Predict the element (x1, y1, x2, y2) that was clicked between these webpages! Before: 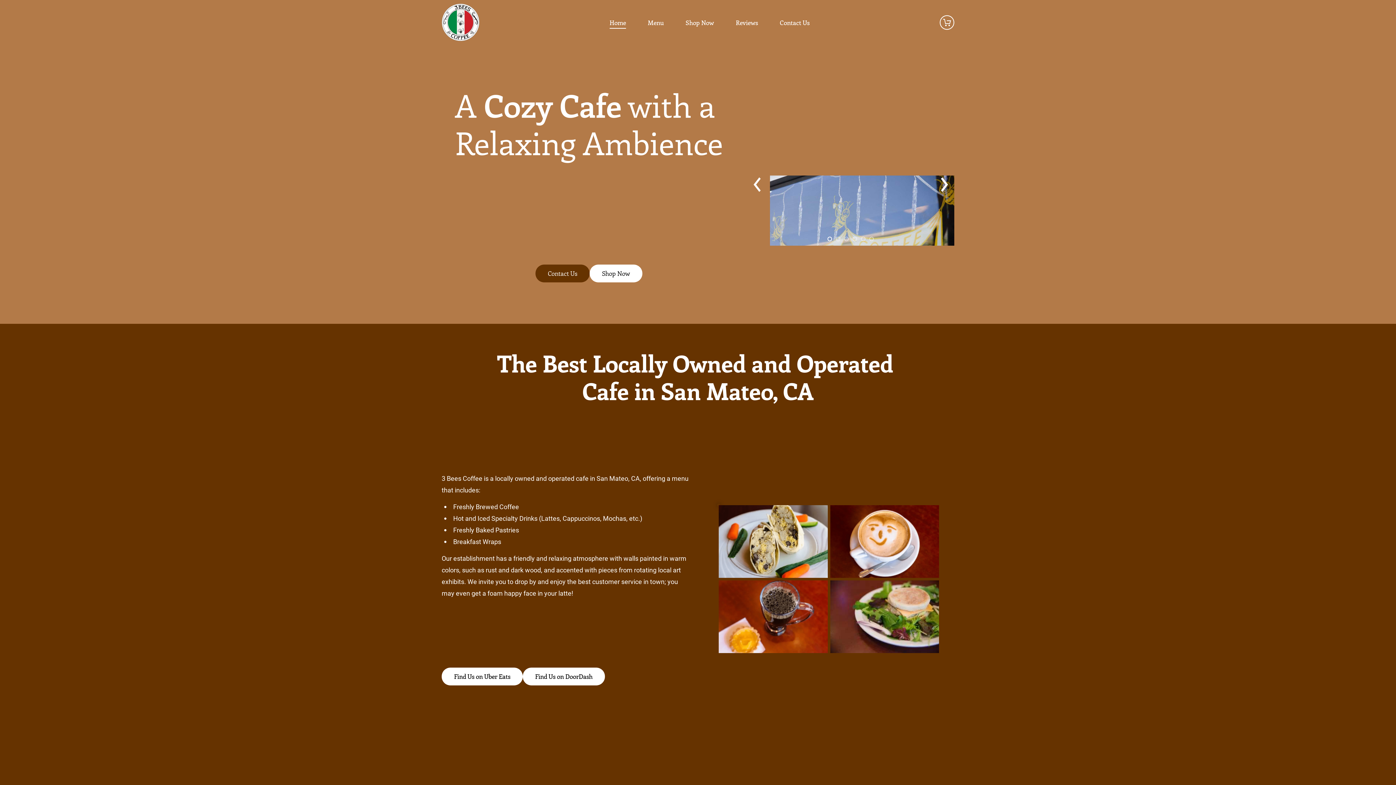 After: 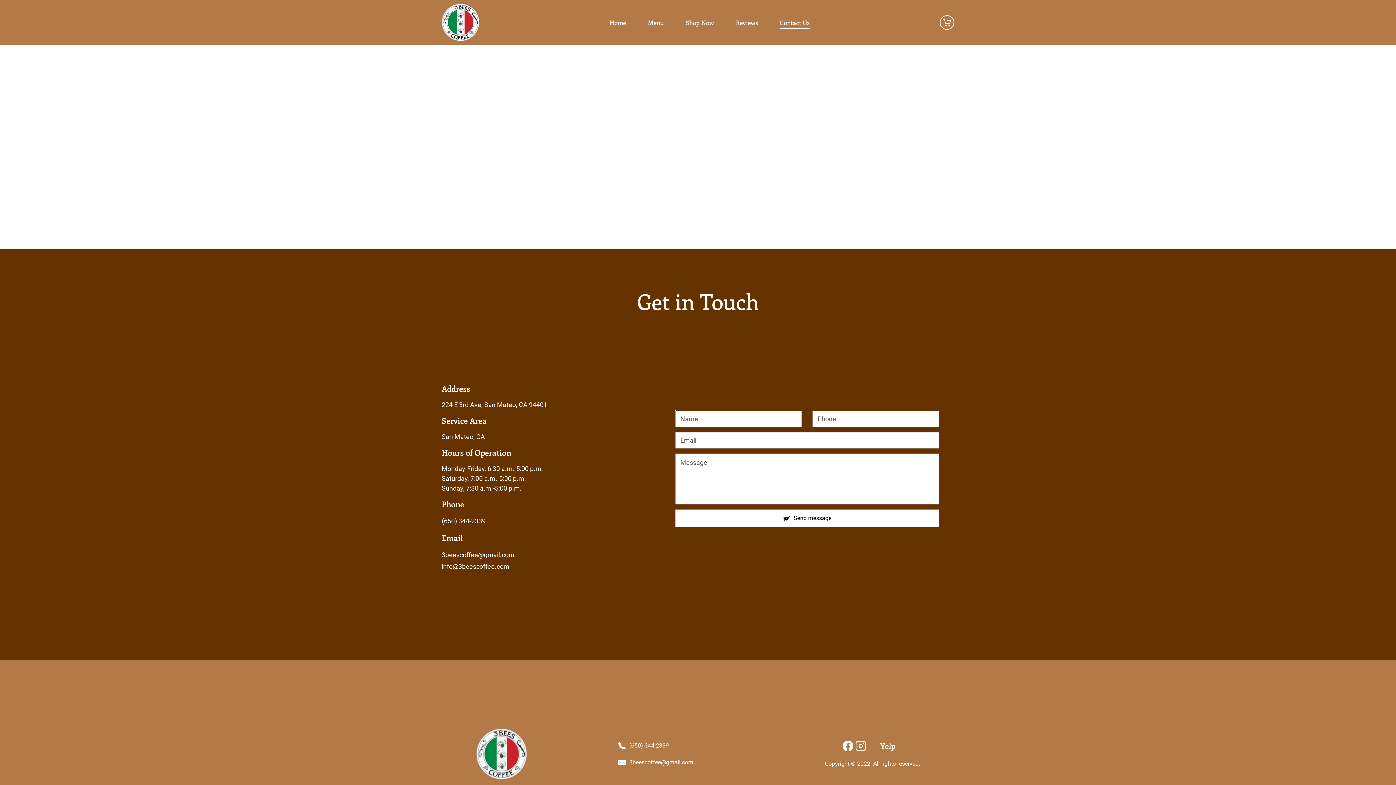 Action: label: Contact Us bbox: (770, 16, 818, 28)